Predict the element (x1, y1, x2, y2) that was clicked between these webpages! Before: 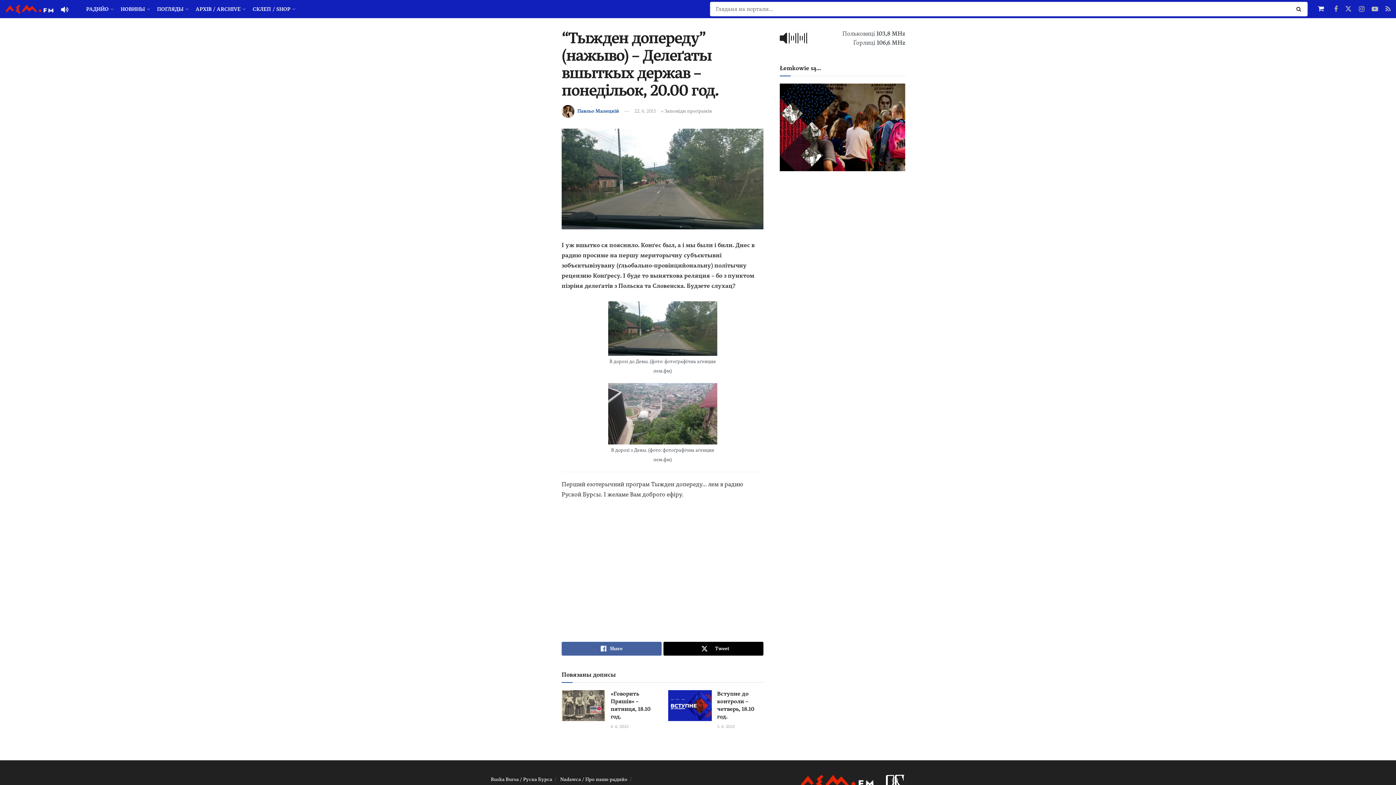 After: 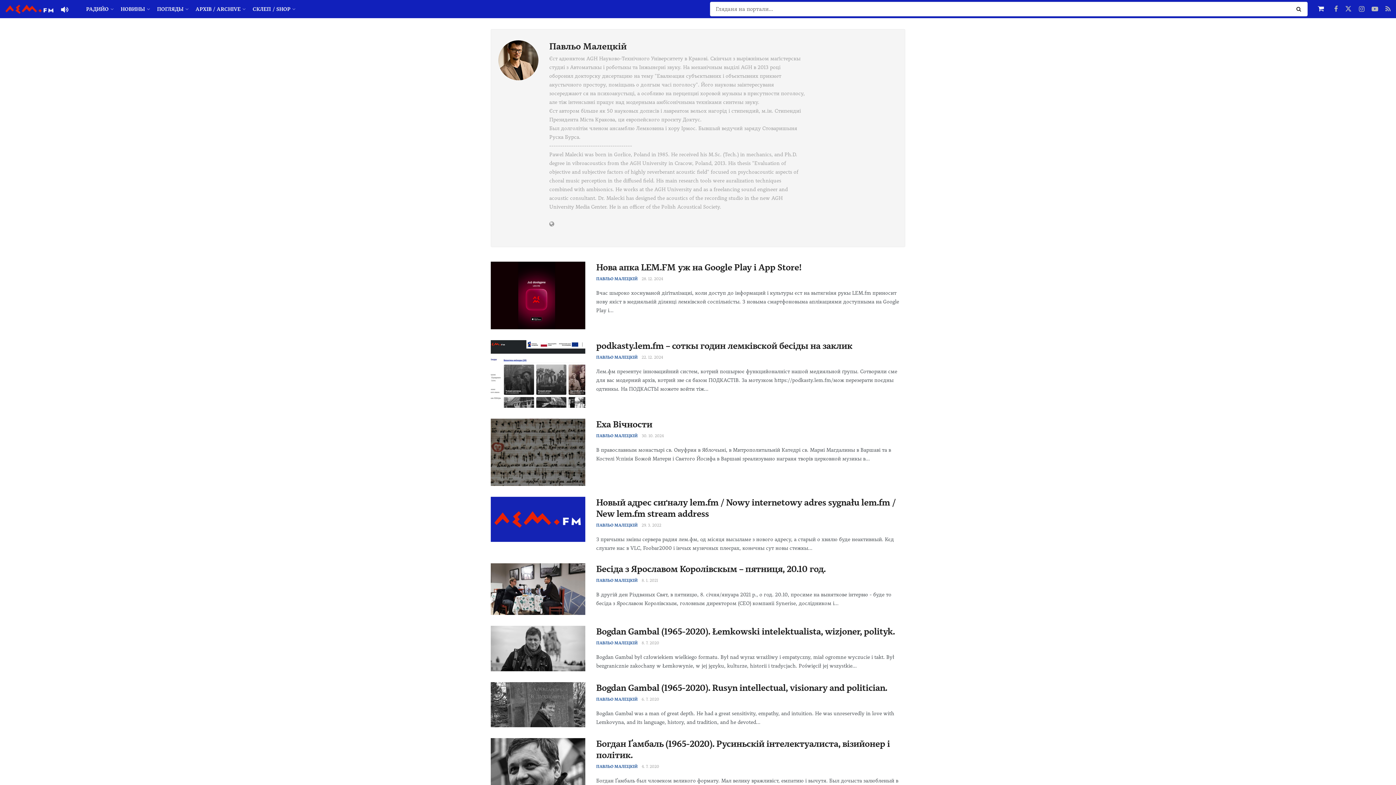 Action: label: Павльо Малецкій bbox: (577, 108, 619, 113)